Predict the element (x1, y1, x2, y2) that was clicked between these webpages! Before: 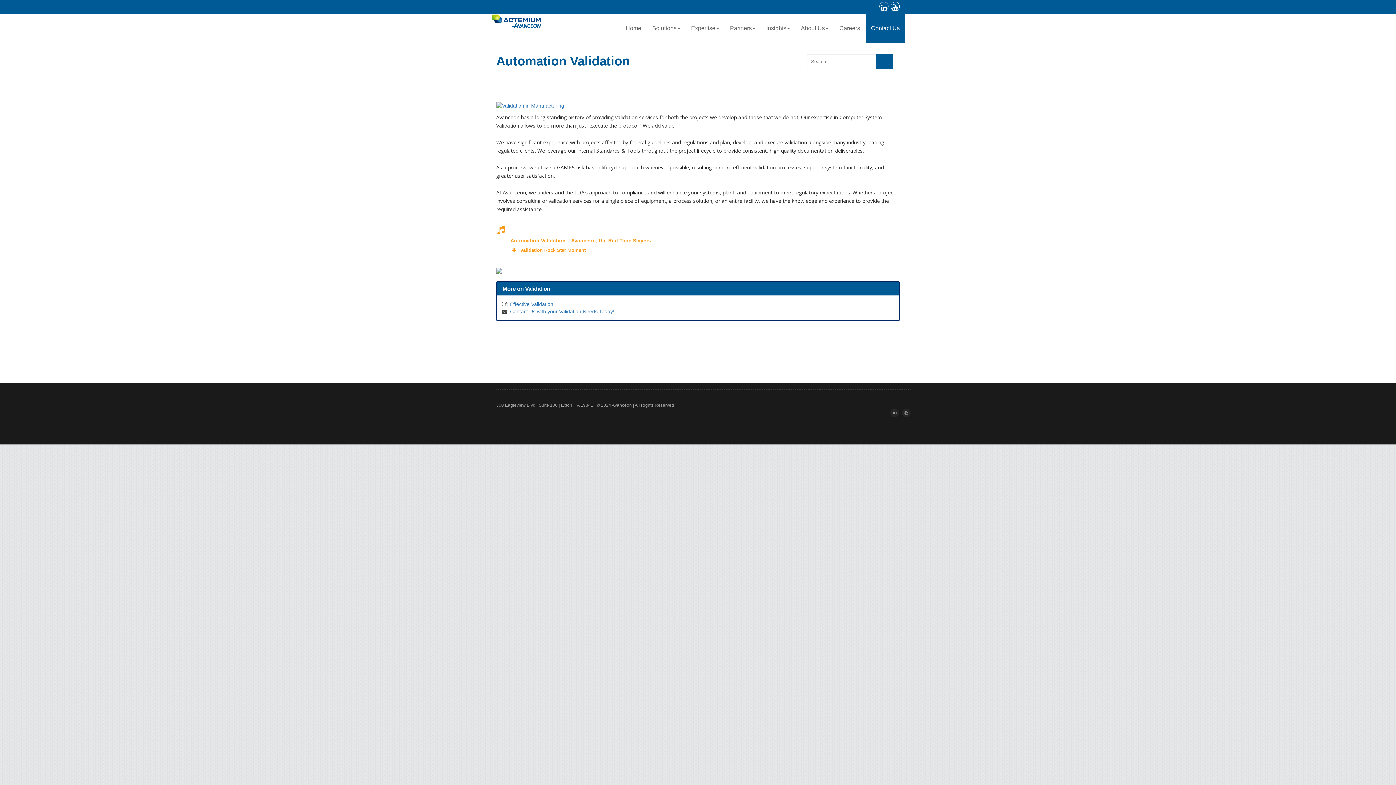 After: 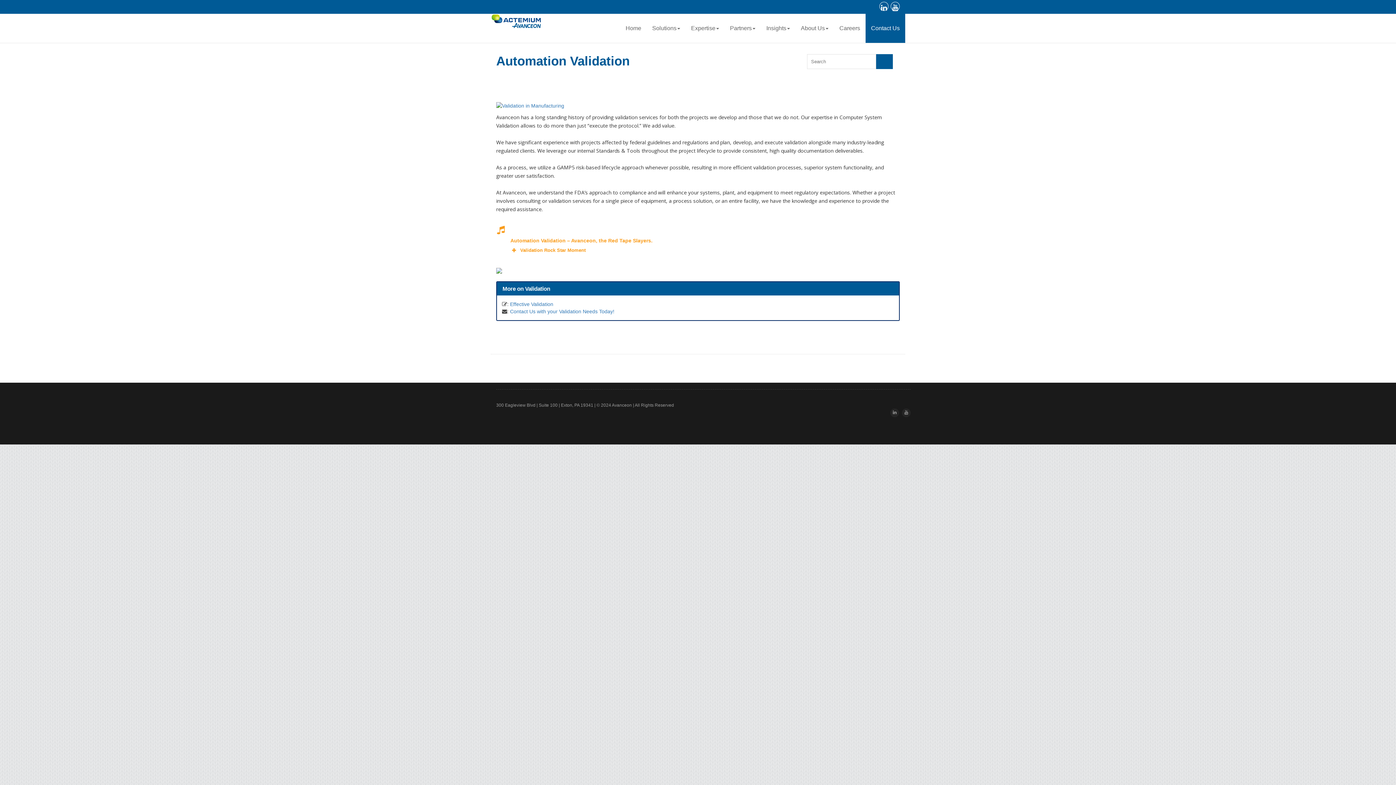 Action: bbox: (496, 267, 502, 273)